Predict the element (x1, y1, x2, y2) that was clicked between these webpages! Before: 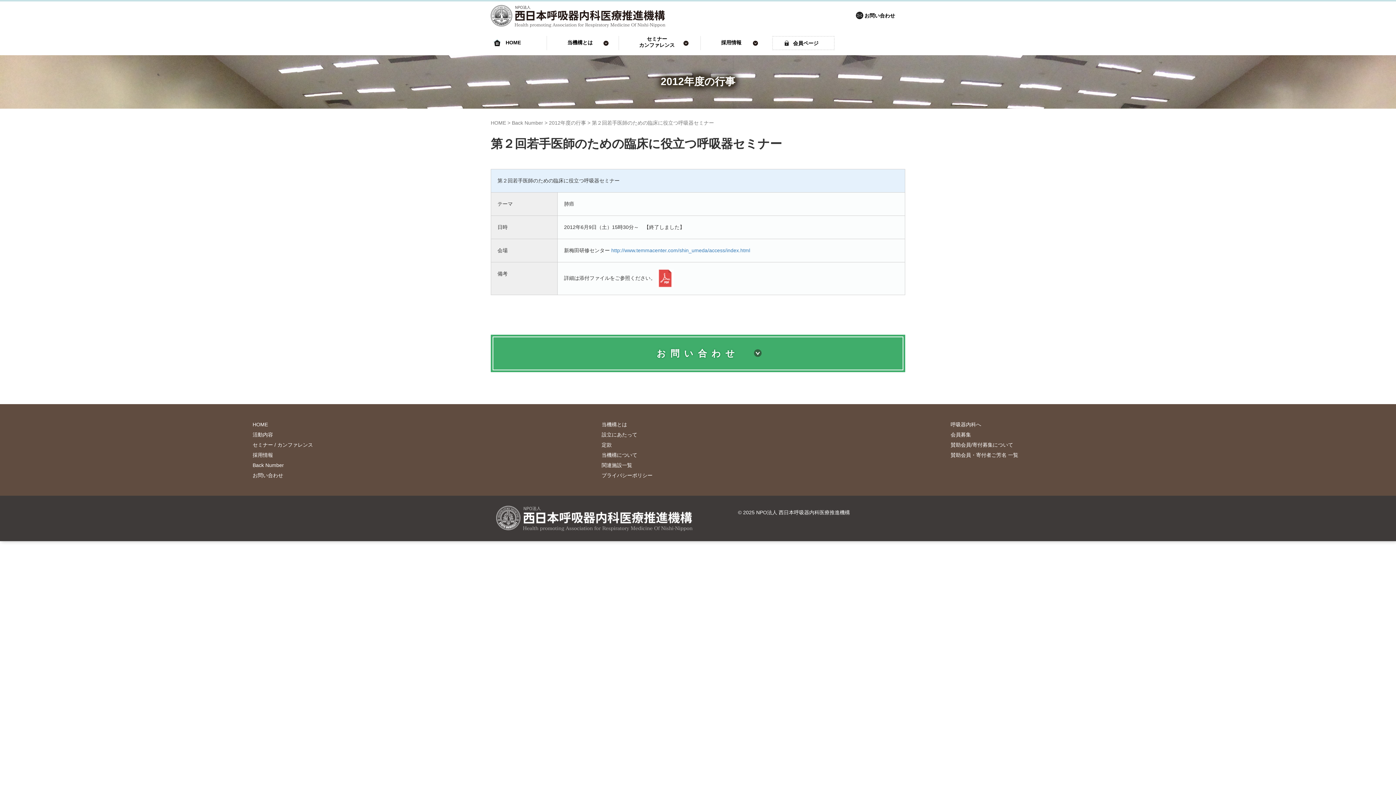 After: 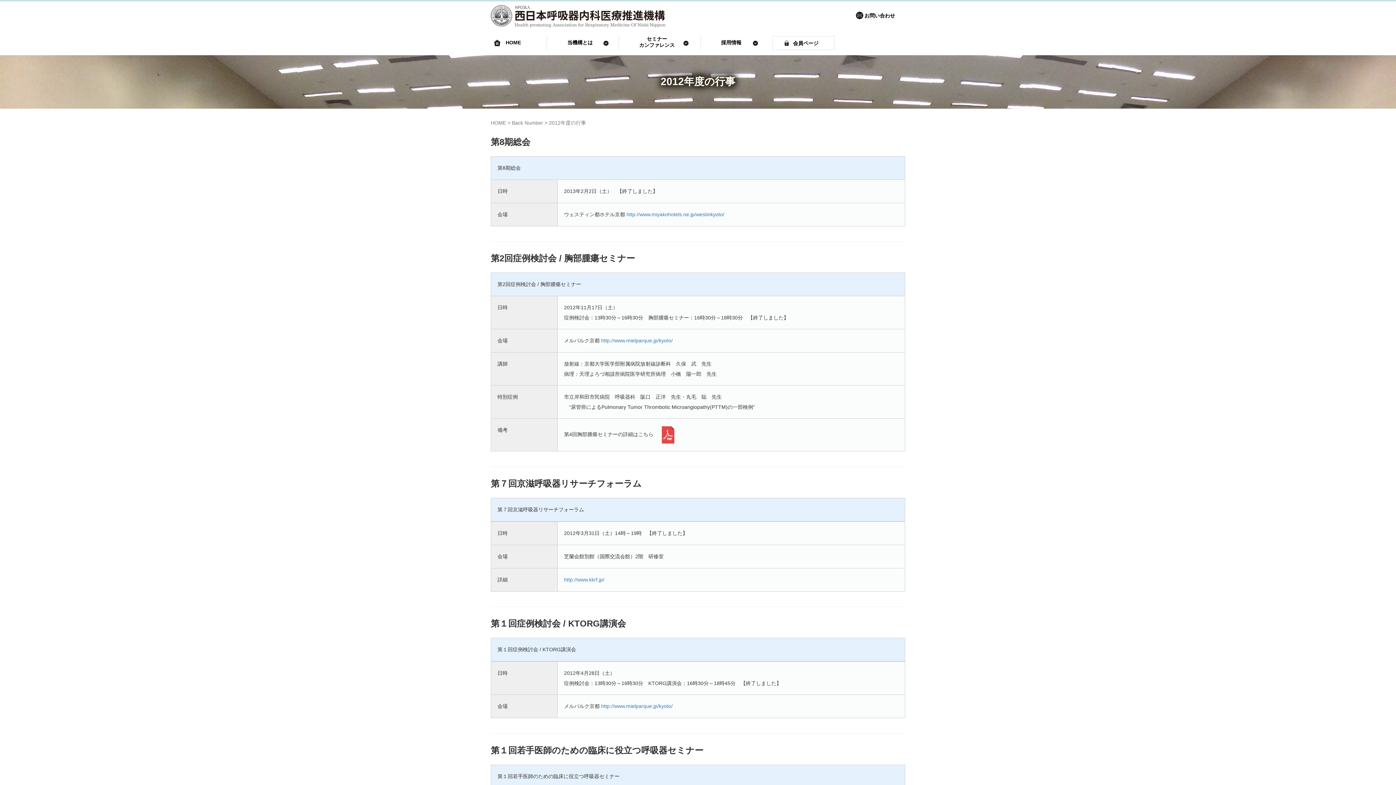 Action: bbox: (549, 120, 586, 125) label: 2012年度の行事